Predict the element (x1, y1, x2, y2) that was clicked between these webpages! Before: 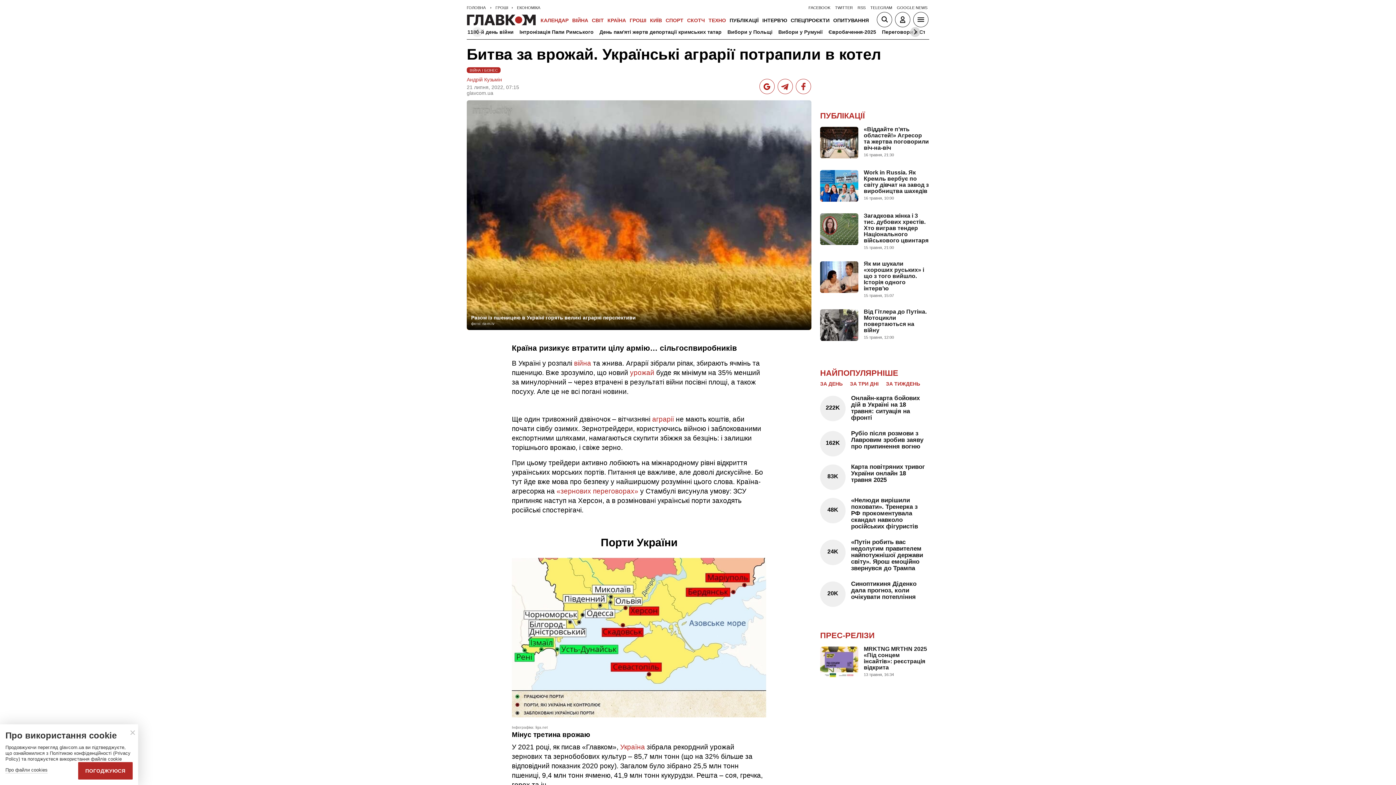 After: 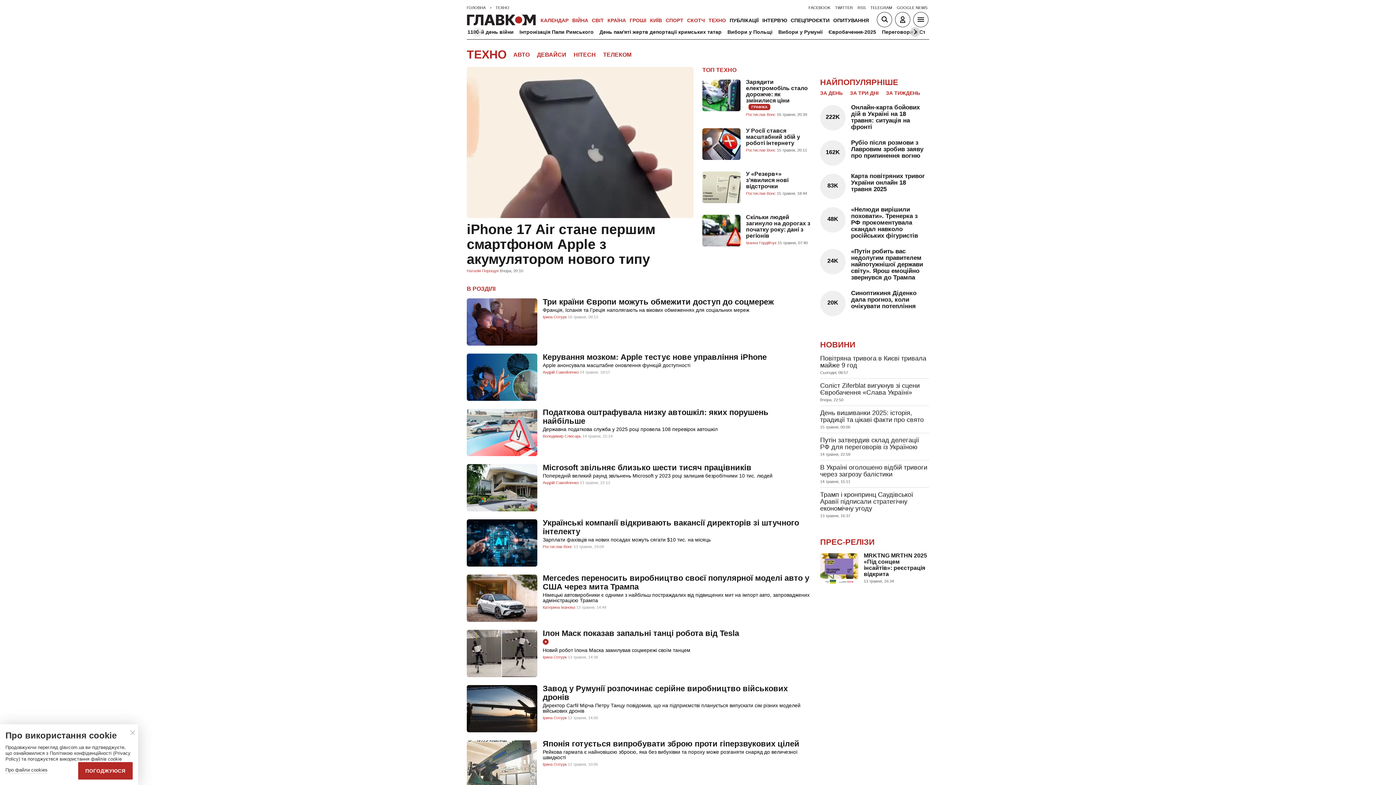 Action: label: ТЕХНО bbox: (708, 17, 726, 23)